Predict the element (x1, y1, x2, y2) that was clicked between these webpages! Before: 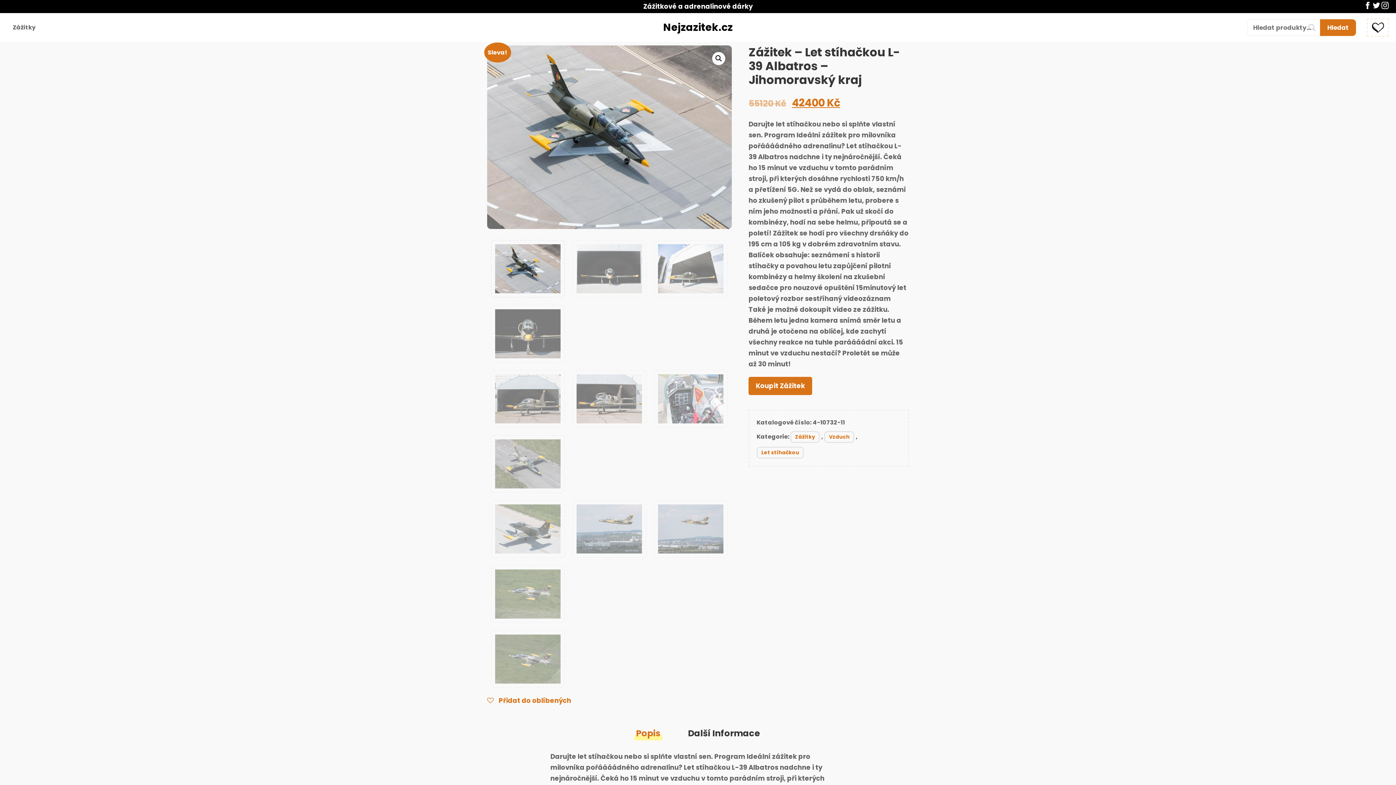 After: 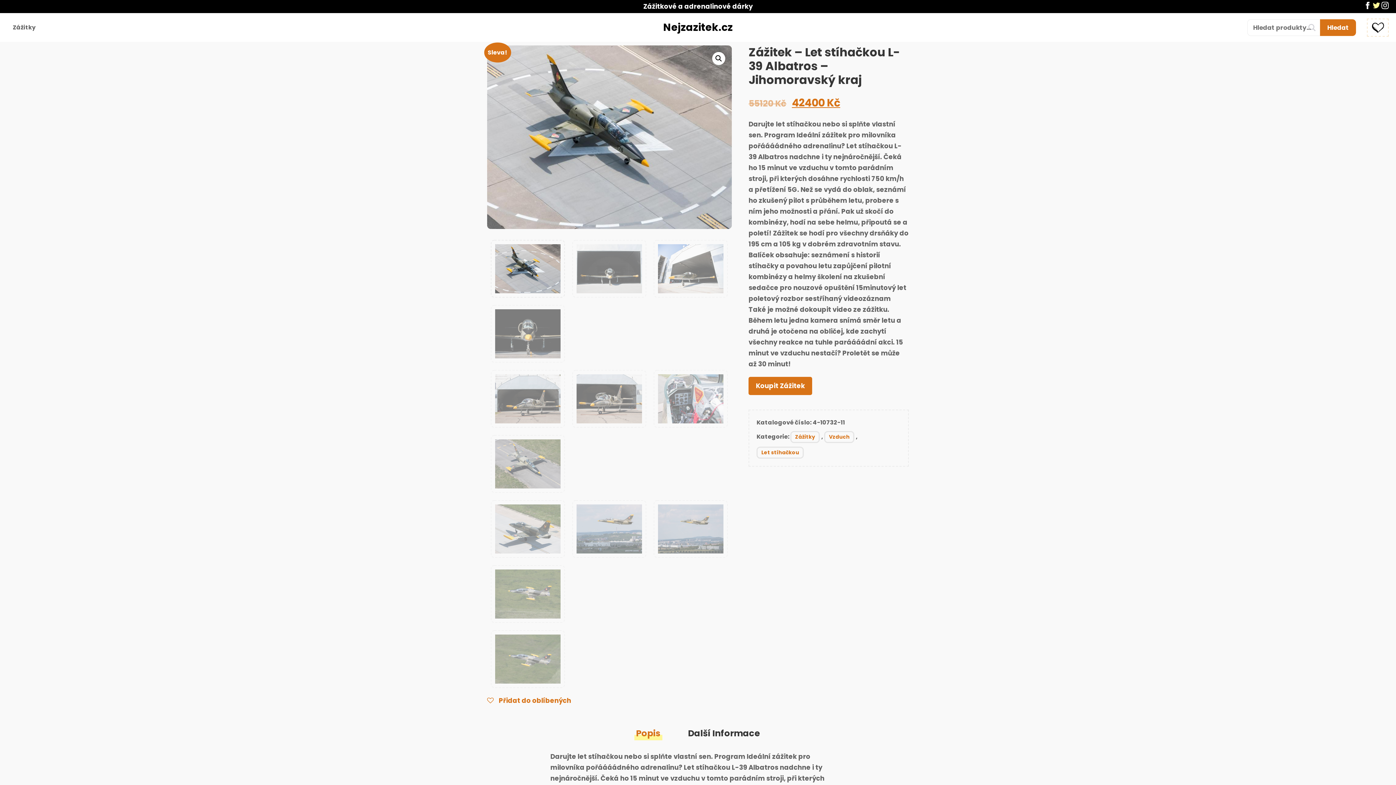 Action: label:   bbox: (1373, 1, 1381, 11)